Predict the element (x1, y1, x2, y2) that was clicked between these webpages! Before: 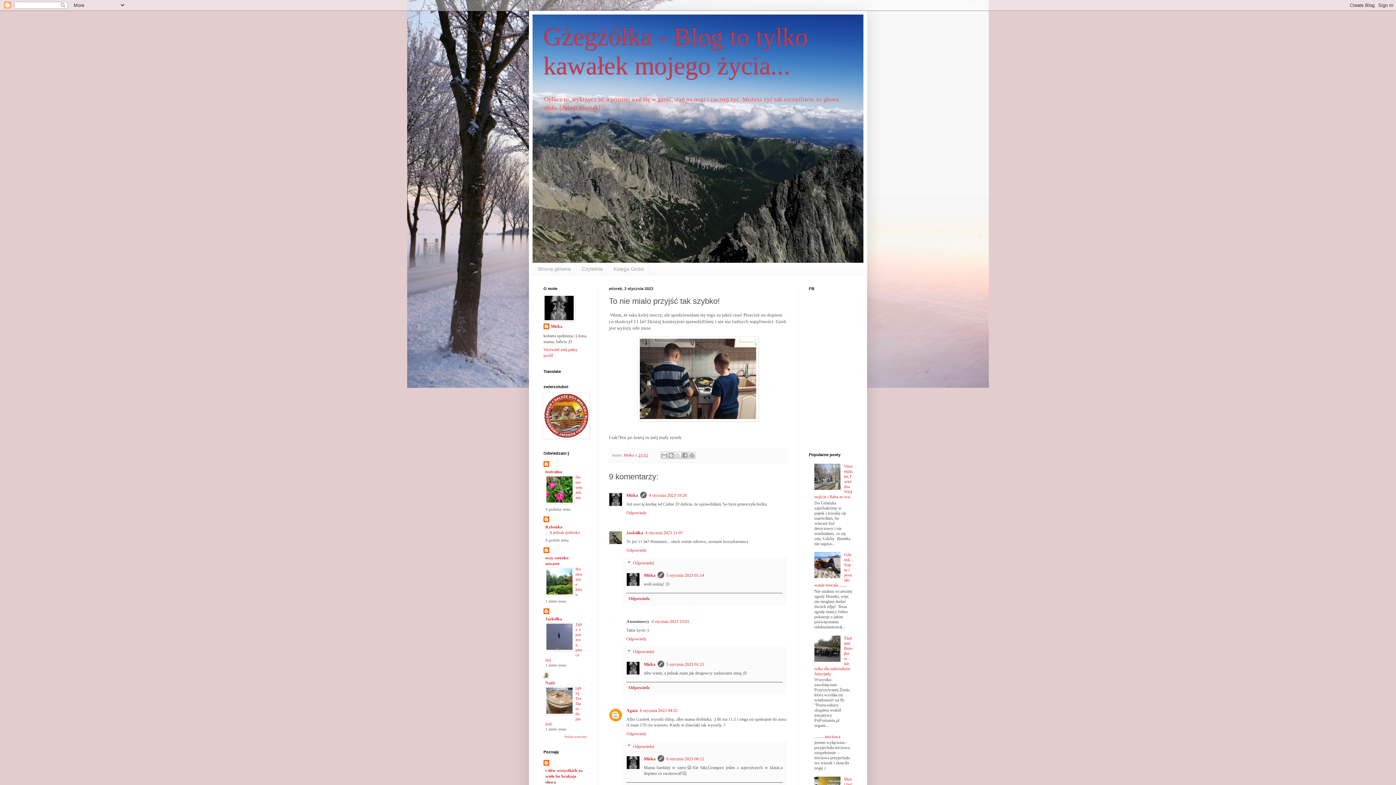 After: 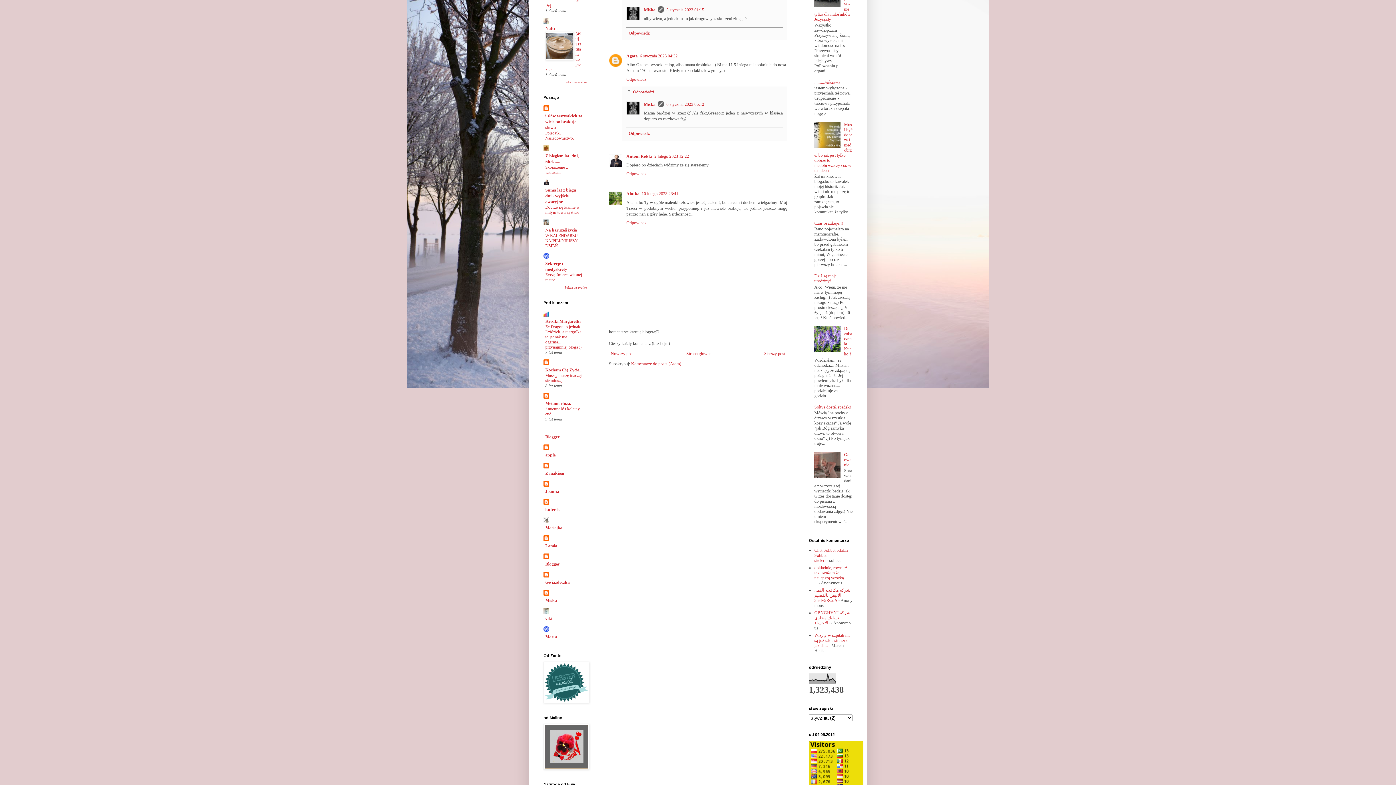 Action: label: 5 stycznia 2023 01:15 bbox: (666, 662, 704, 667)